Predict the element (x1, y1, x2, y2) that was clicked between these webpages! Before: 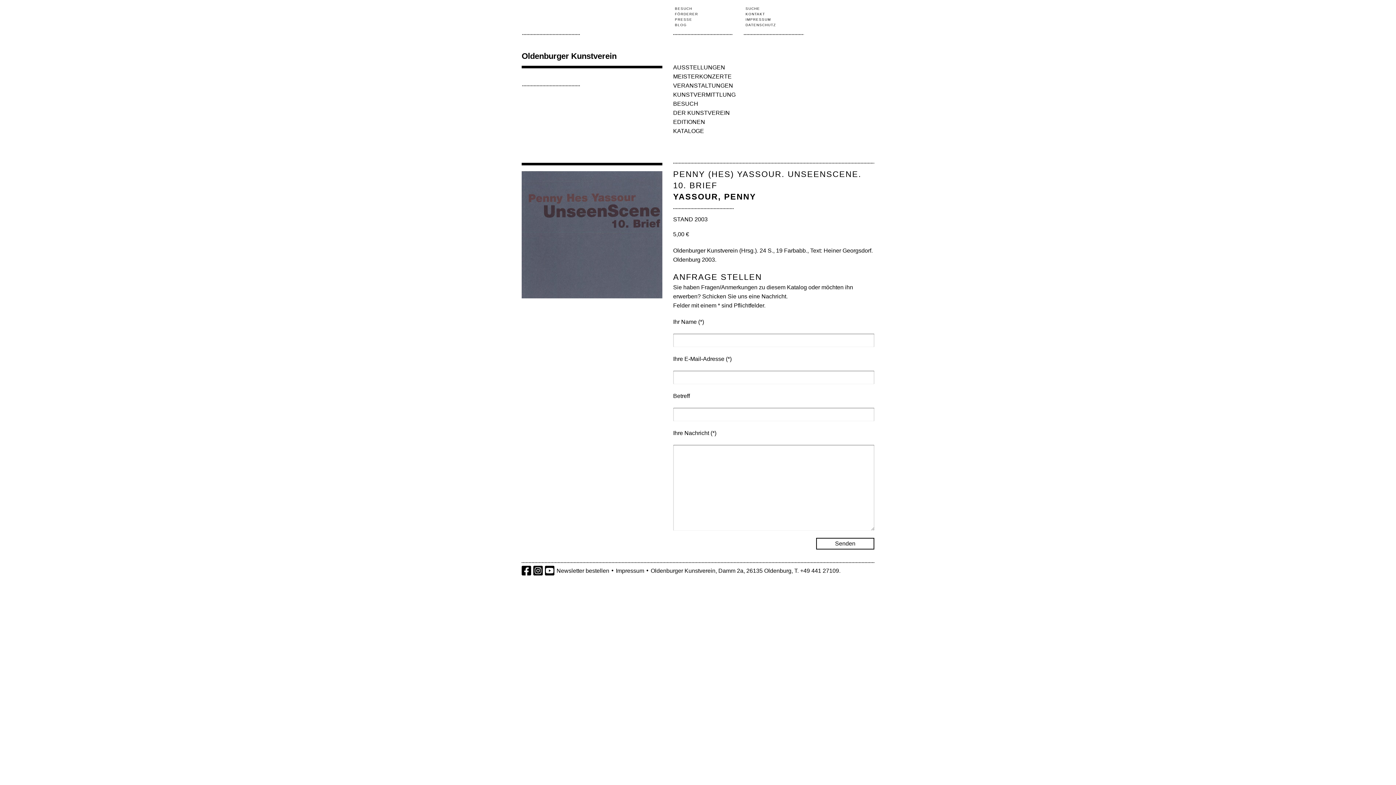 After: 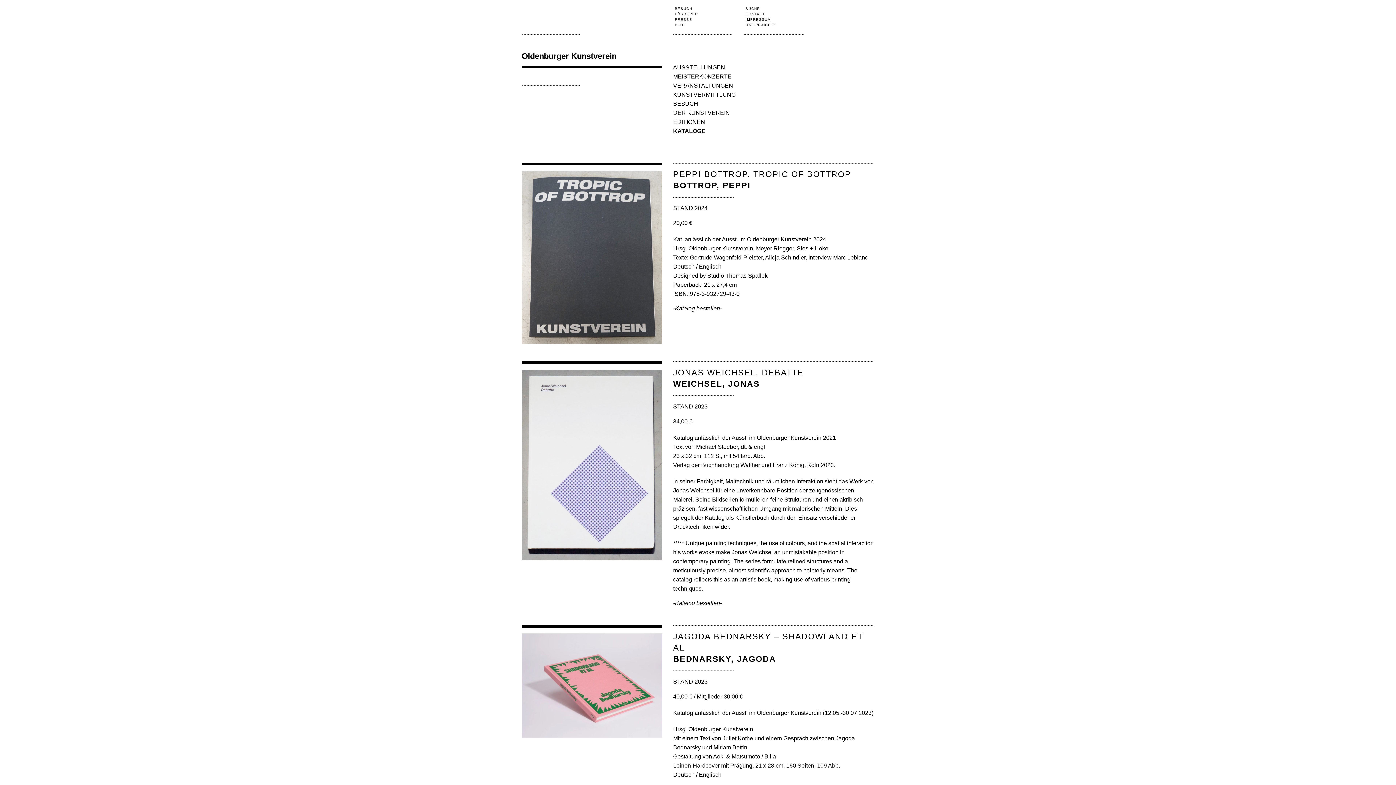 Action: label: KATALOGE bbox: (673, 127, 704, 134)